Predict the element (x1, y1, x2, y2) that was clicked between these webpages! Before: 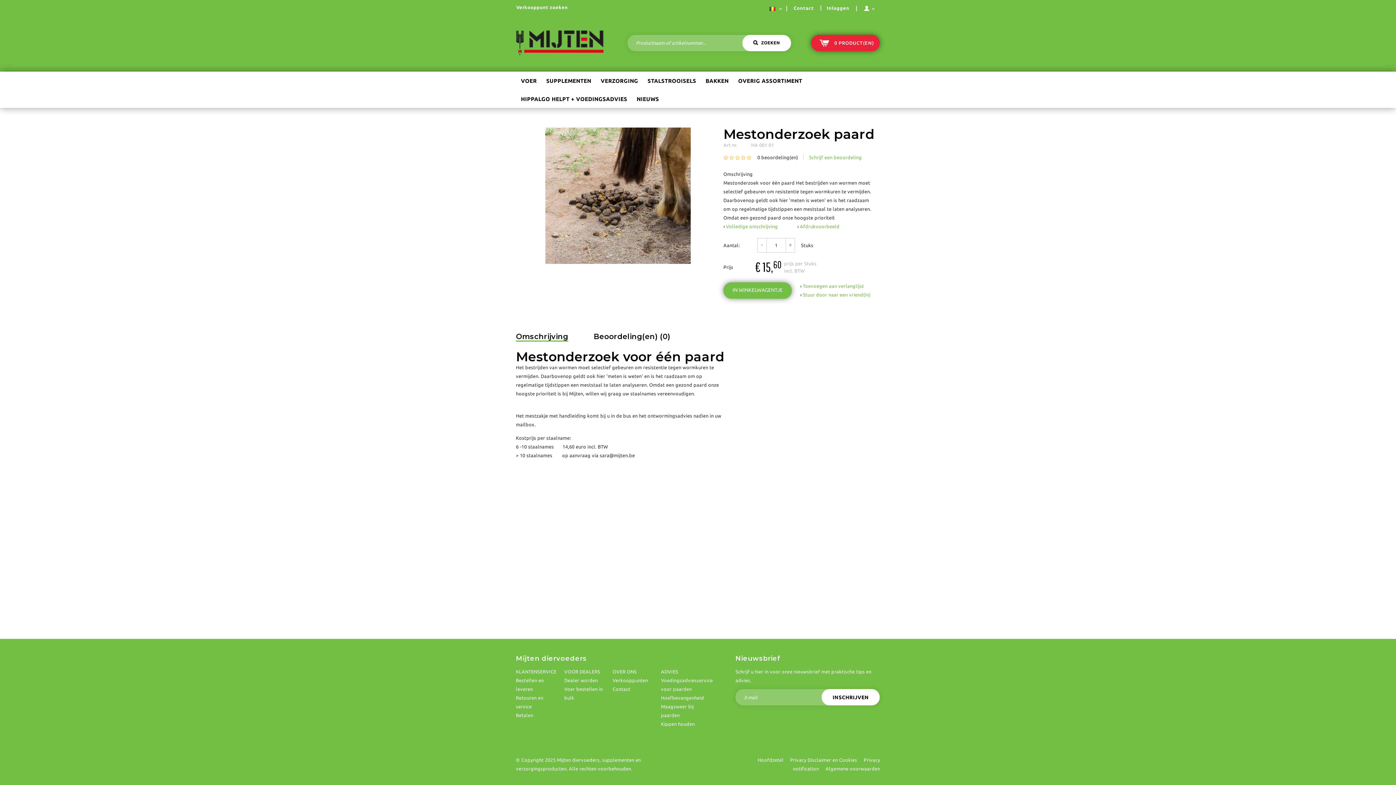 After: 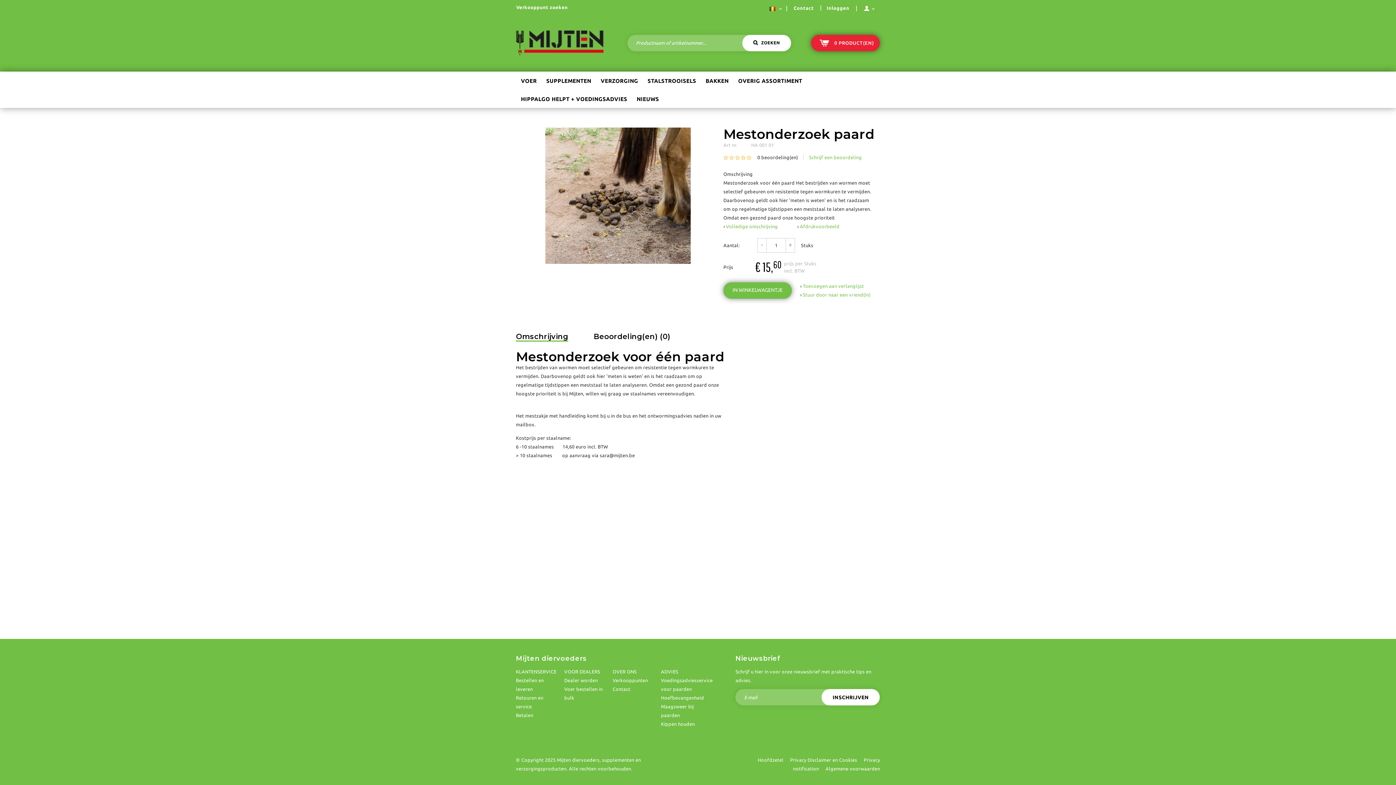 Action: bbox: (729, 155, 735, 160) label: 2